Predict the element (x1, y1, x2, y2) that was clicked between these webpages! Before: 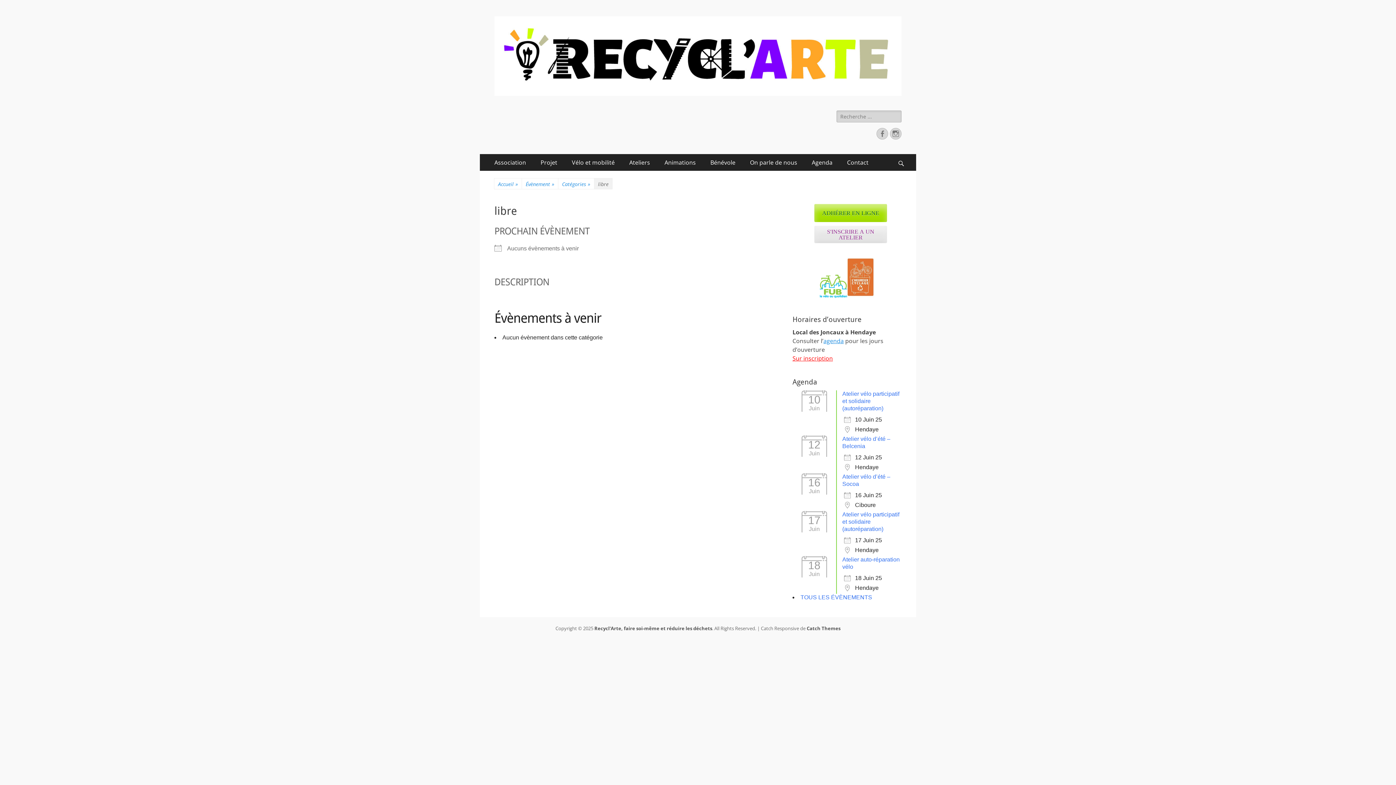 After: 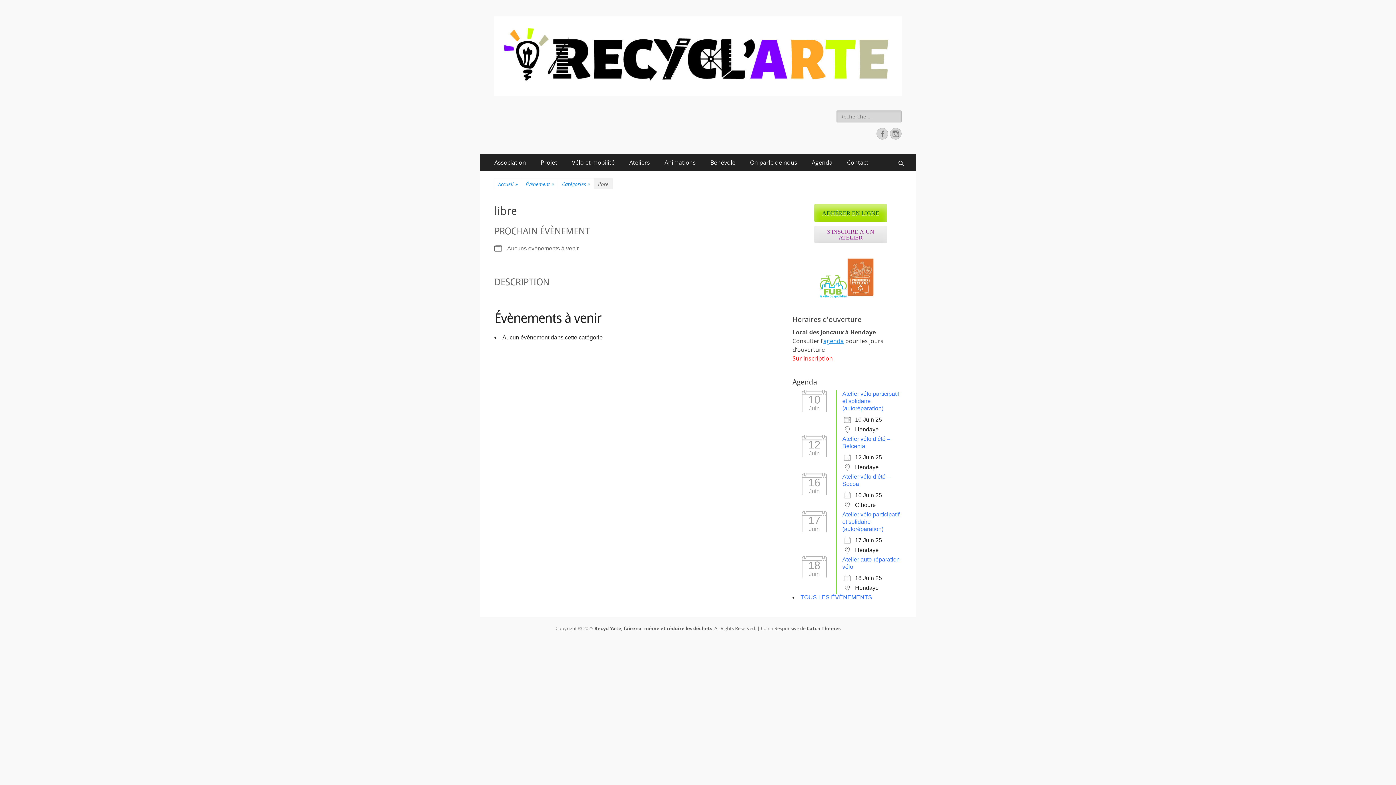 Action: bbox: (847, 292, 874, 300)